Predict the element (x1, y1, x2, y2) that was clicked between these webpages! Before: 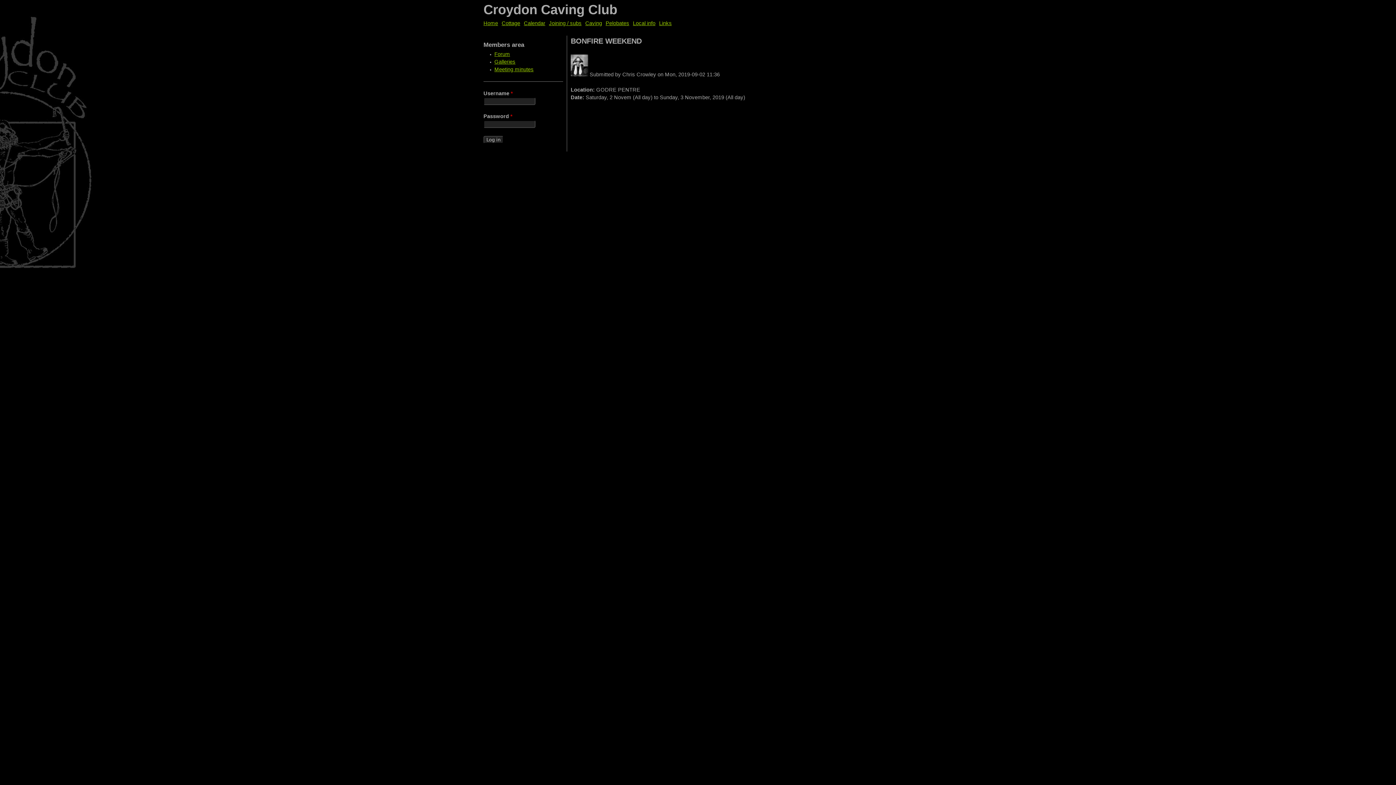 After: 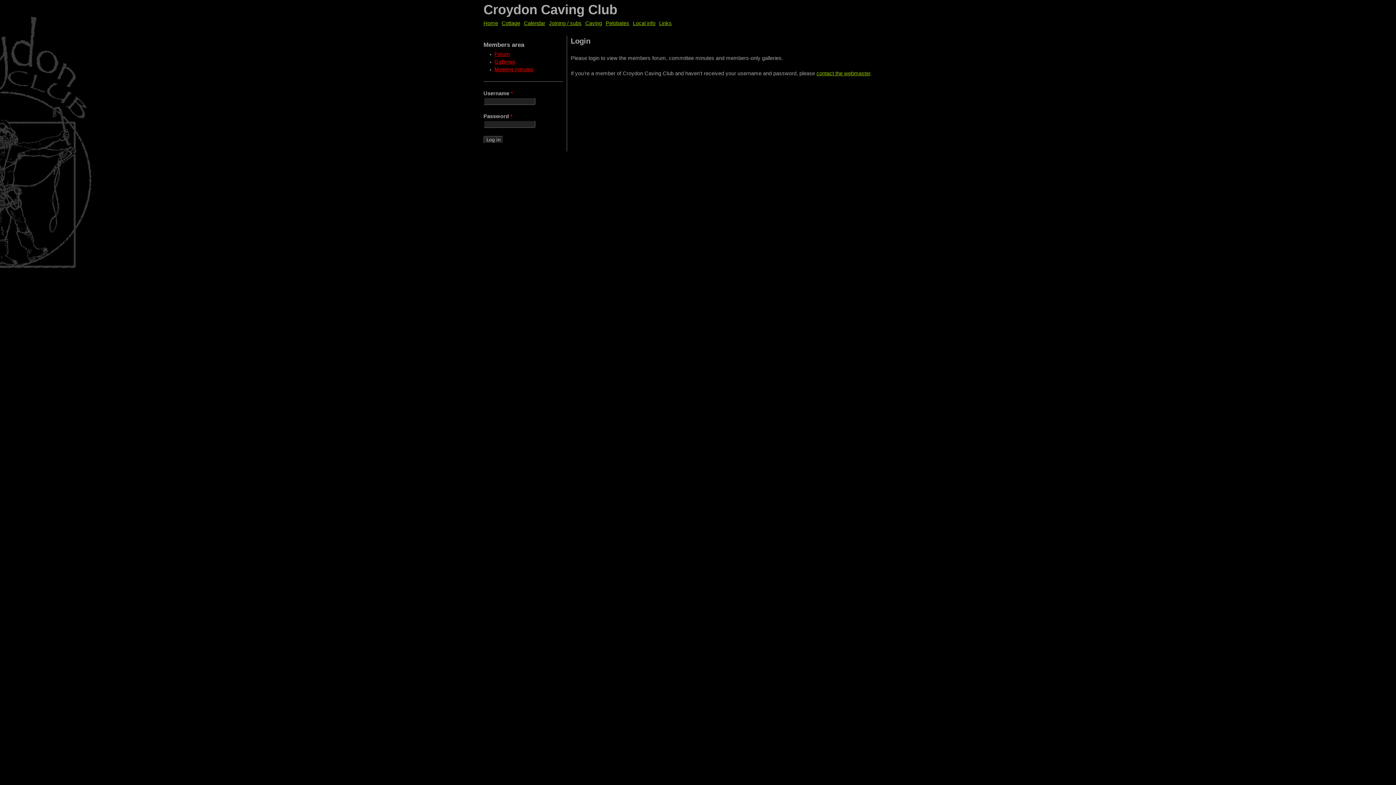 Action: label: Forum bbox: (494, 51, 510, 57)